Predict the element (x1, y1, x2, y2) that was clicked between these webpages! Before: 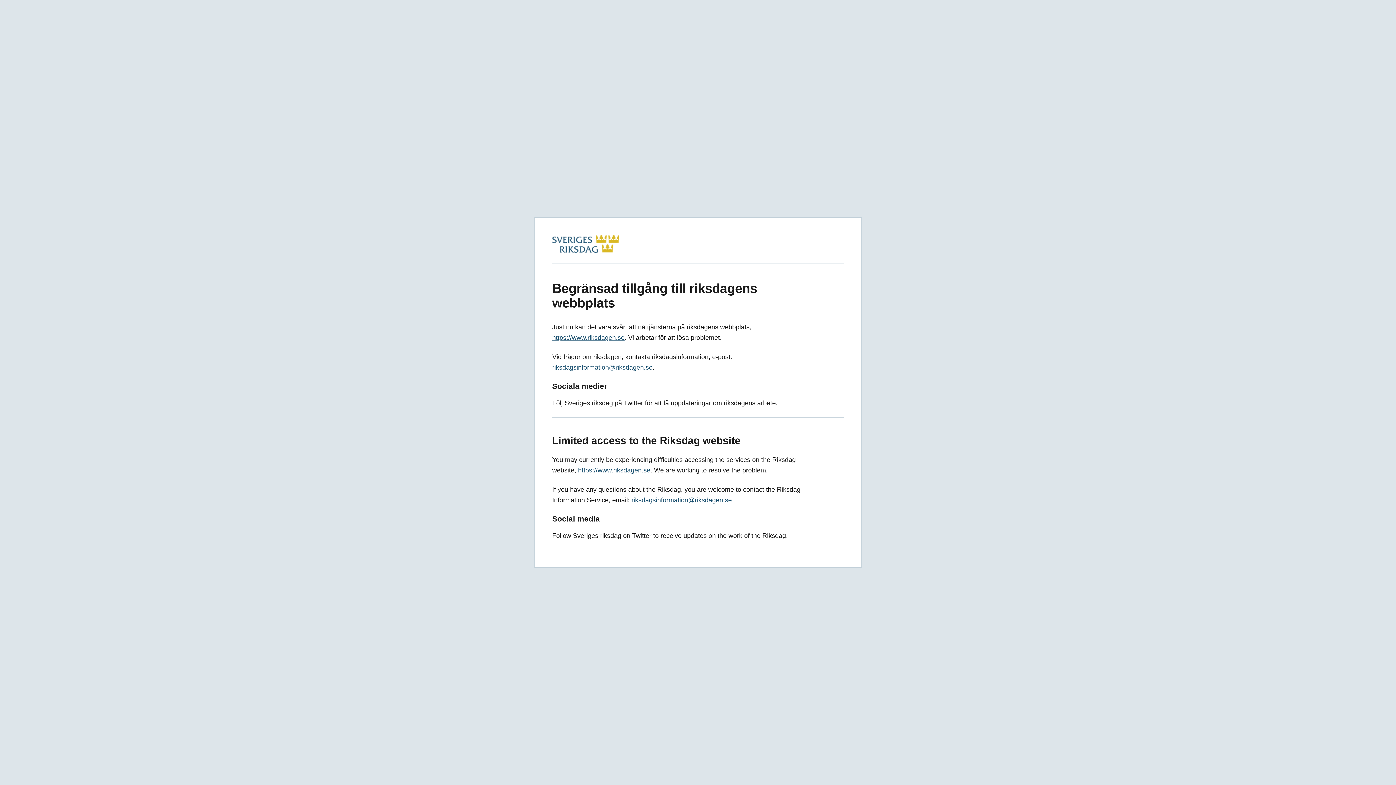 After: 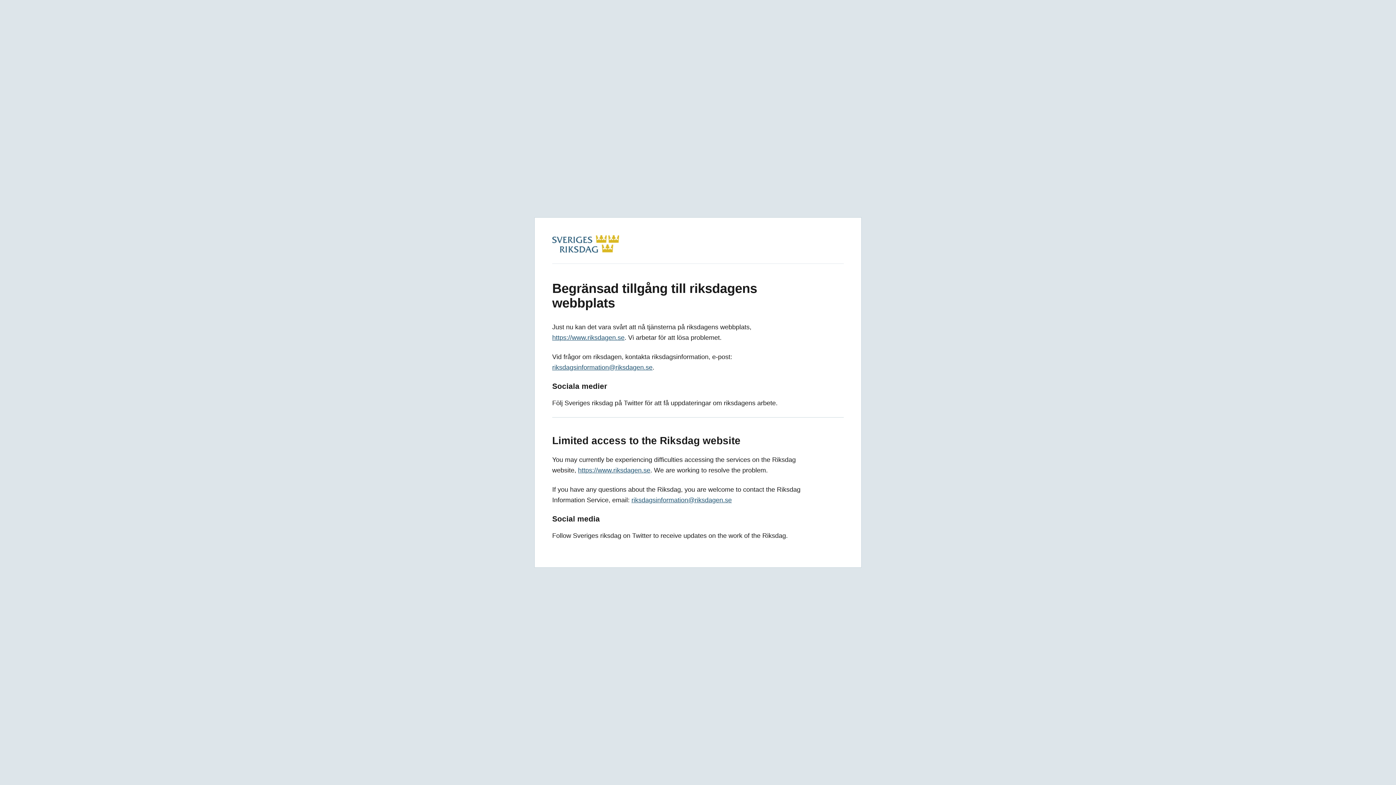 Action: label: riksdagsinformation@riksdagen.se bbox: (631, 496, 732, 504)